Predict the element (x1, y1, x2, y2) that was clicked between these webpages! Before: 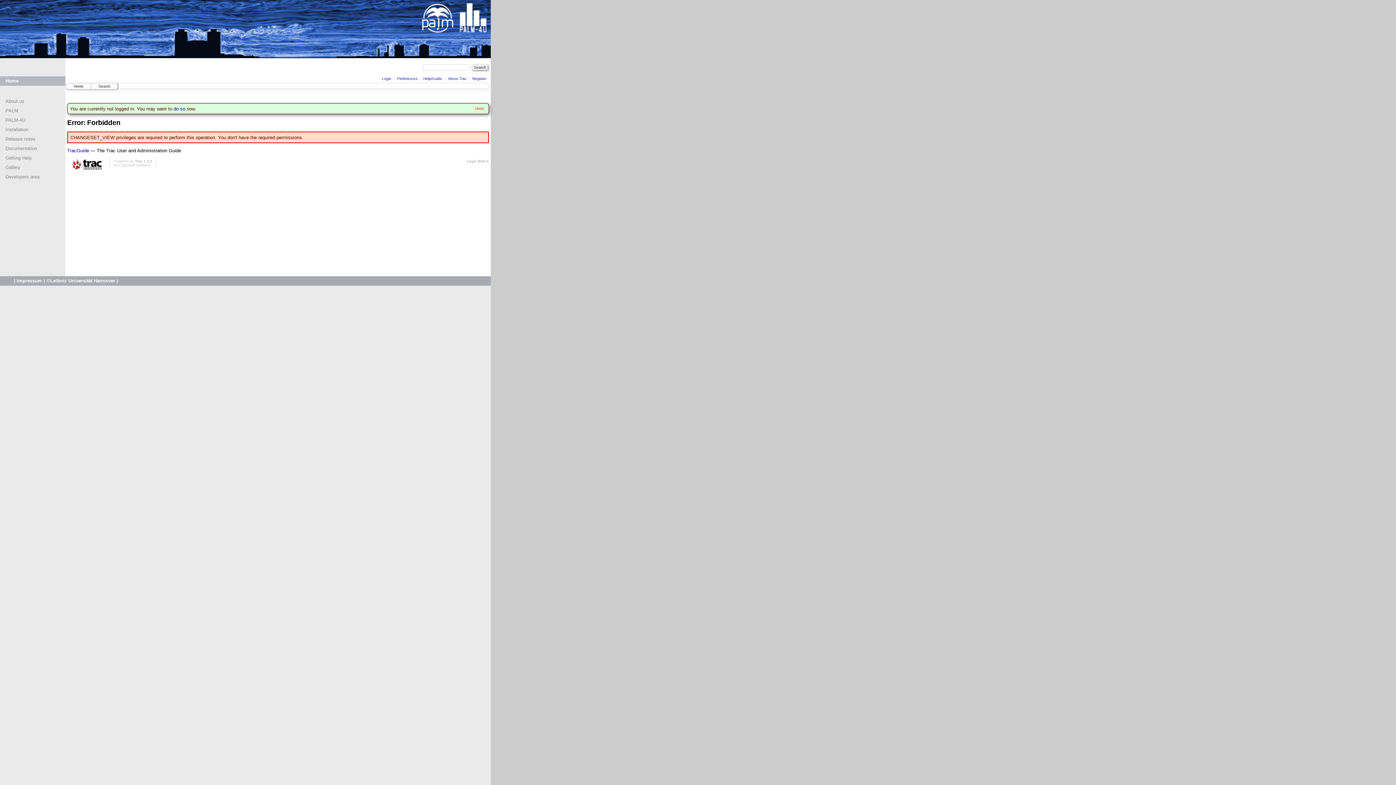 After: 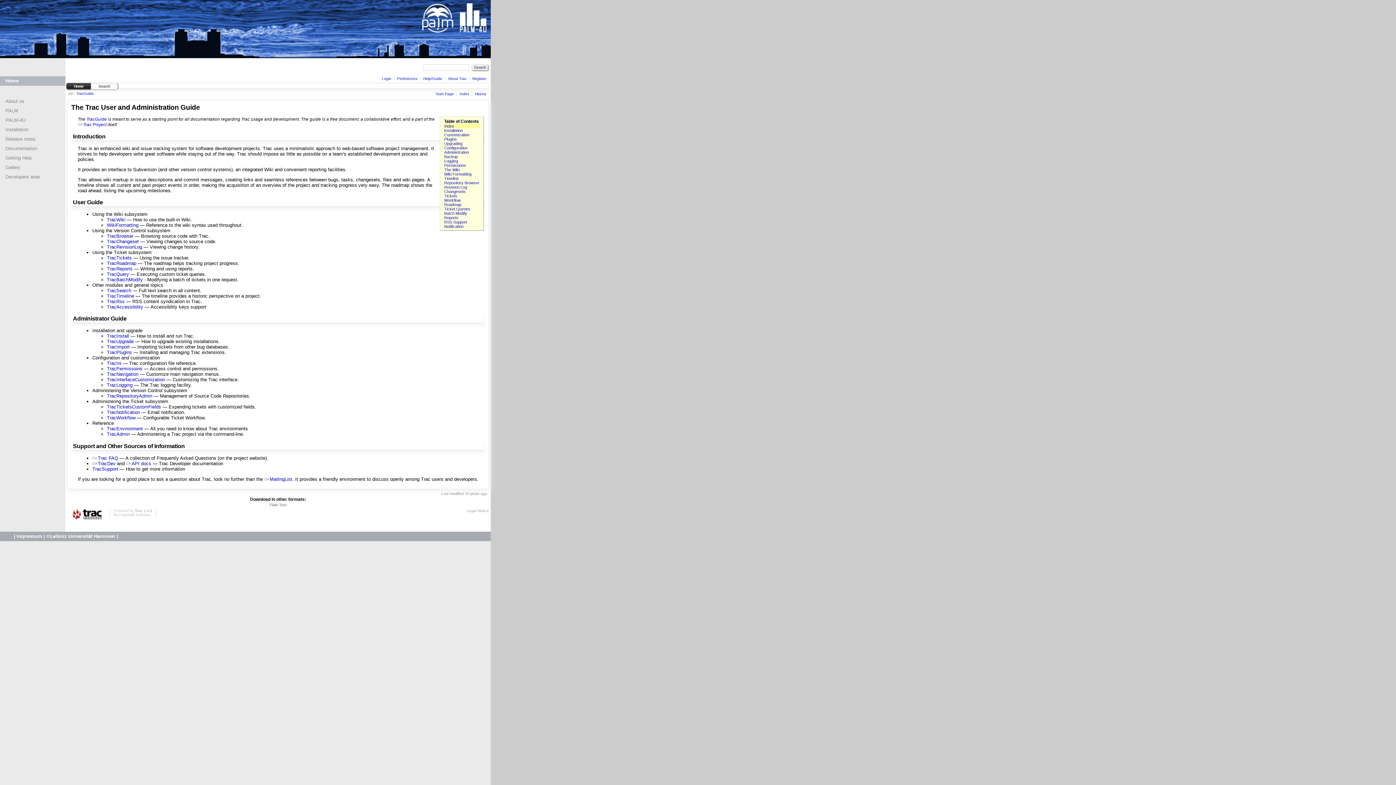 Action: bbox: (67, 148, 89, 153) label: TracGuide